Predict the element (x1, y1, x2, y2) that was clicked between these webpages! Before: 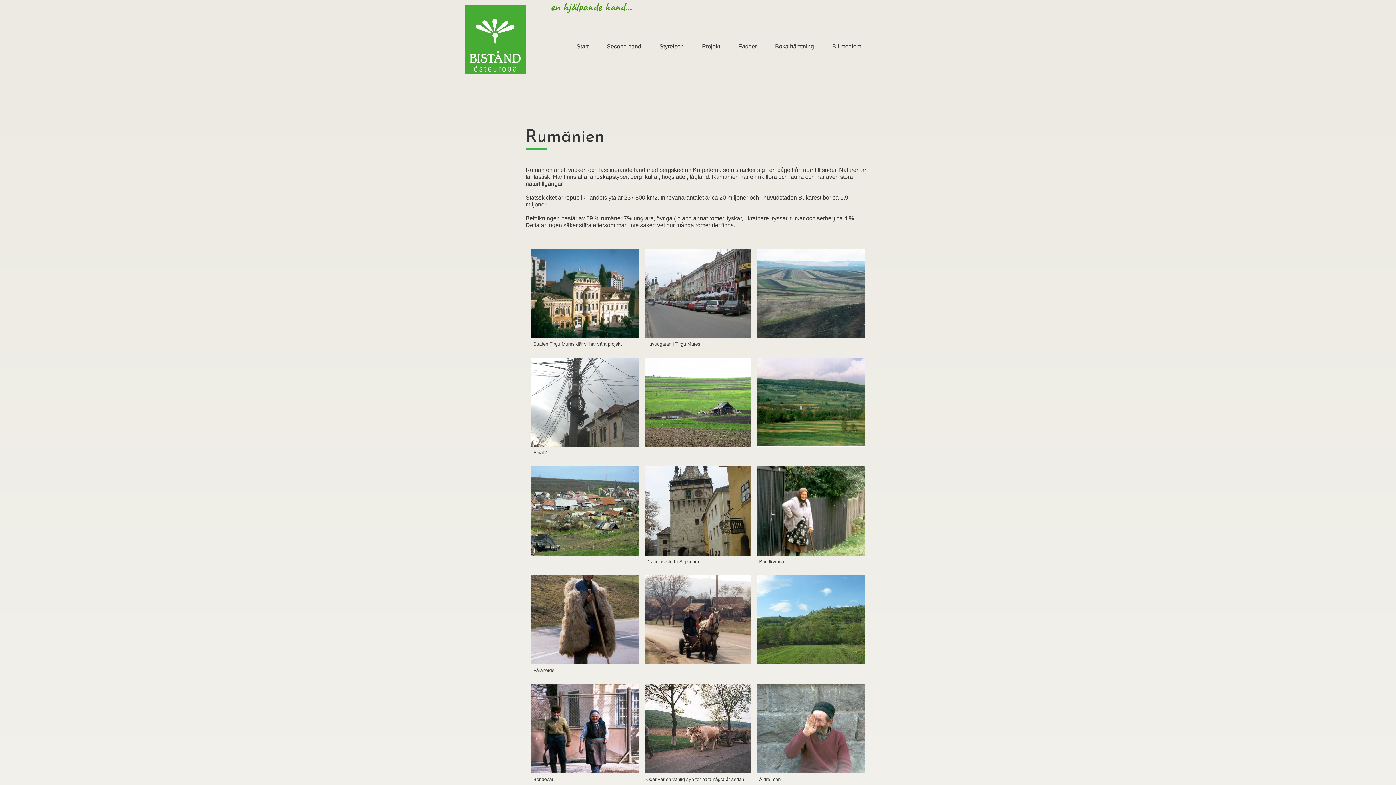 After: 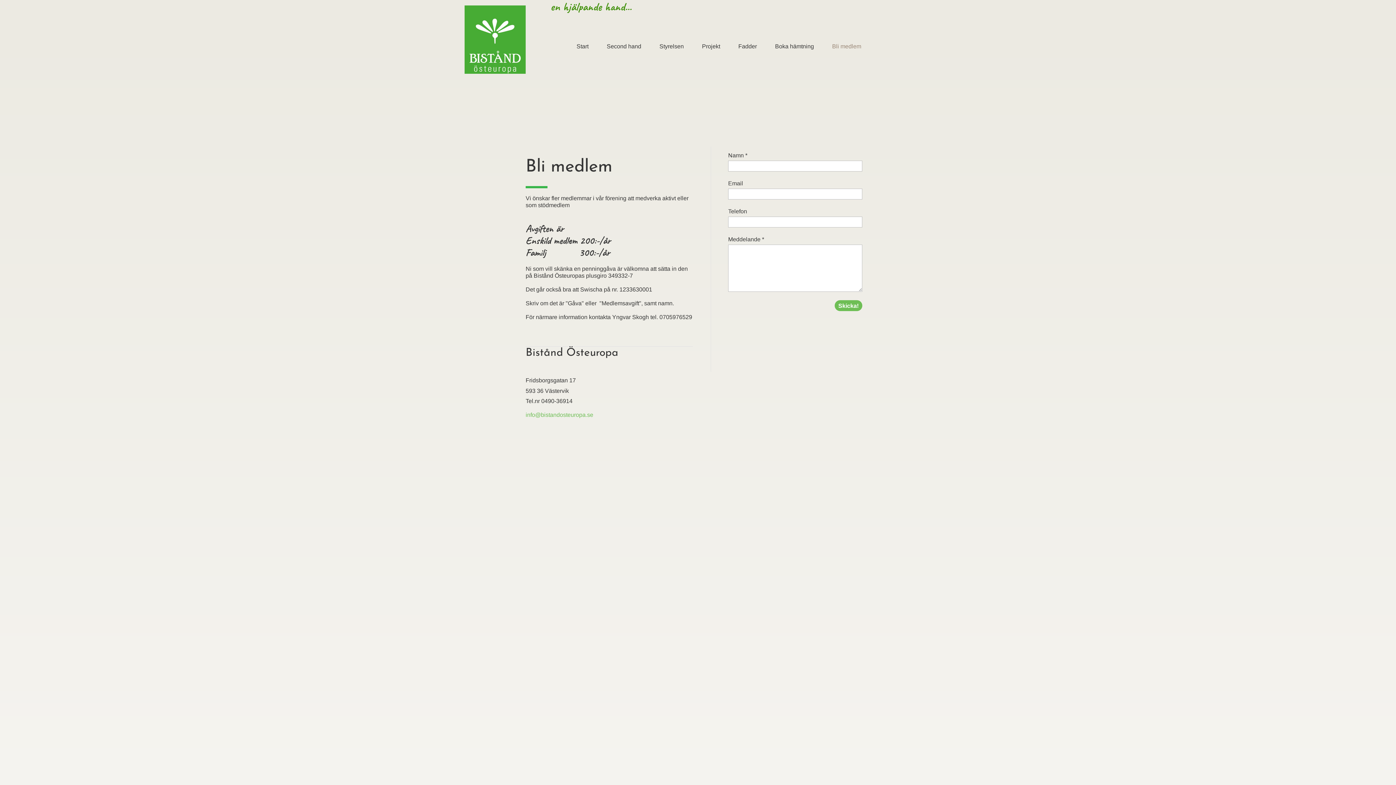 Action: bbox: (823, 39, 870, 53) label: Bli medlem